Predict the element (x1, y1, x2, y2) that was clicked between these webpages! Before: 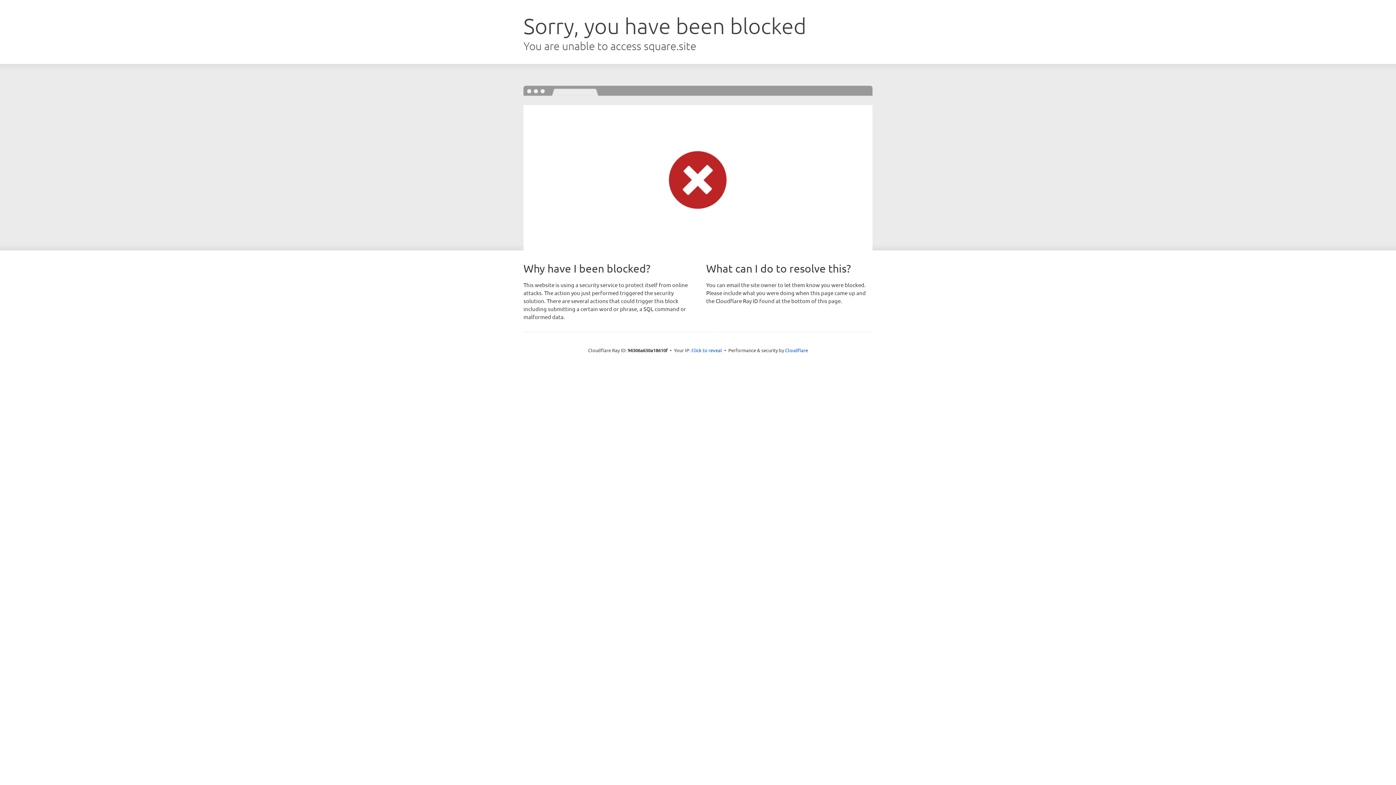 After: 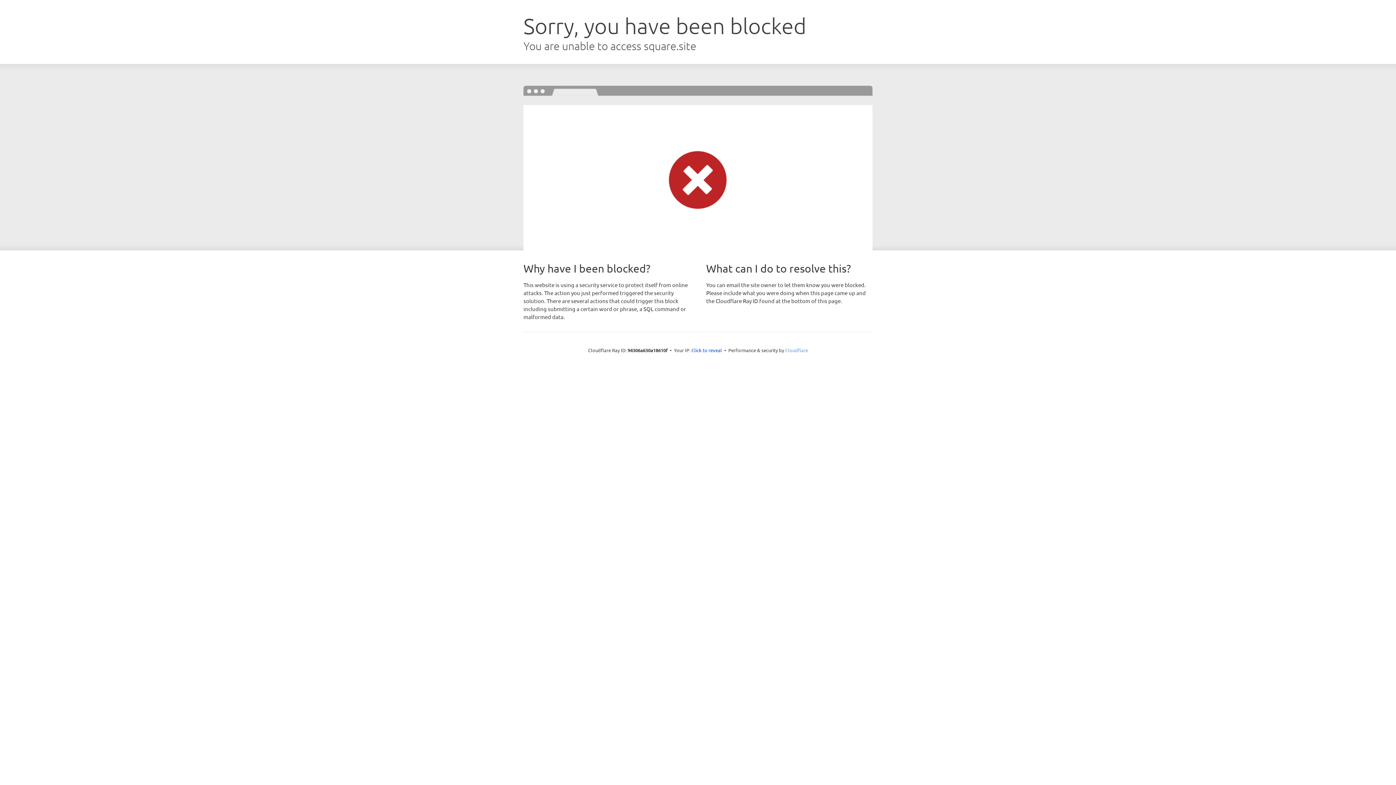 Action: label: Cloudflare bbox: (785, 347, 808, 353)